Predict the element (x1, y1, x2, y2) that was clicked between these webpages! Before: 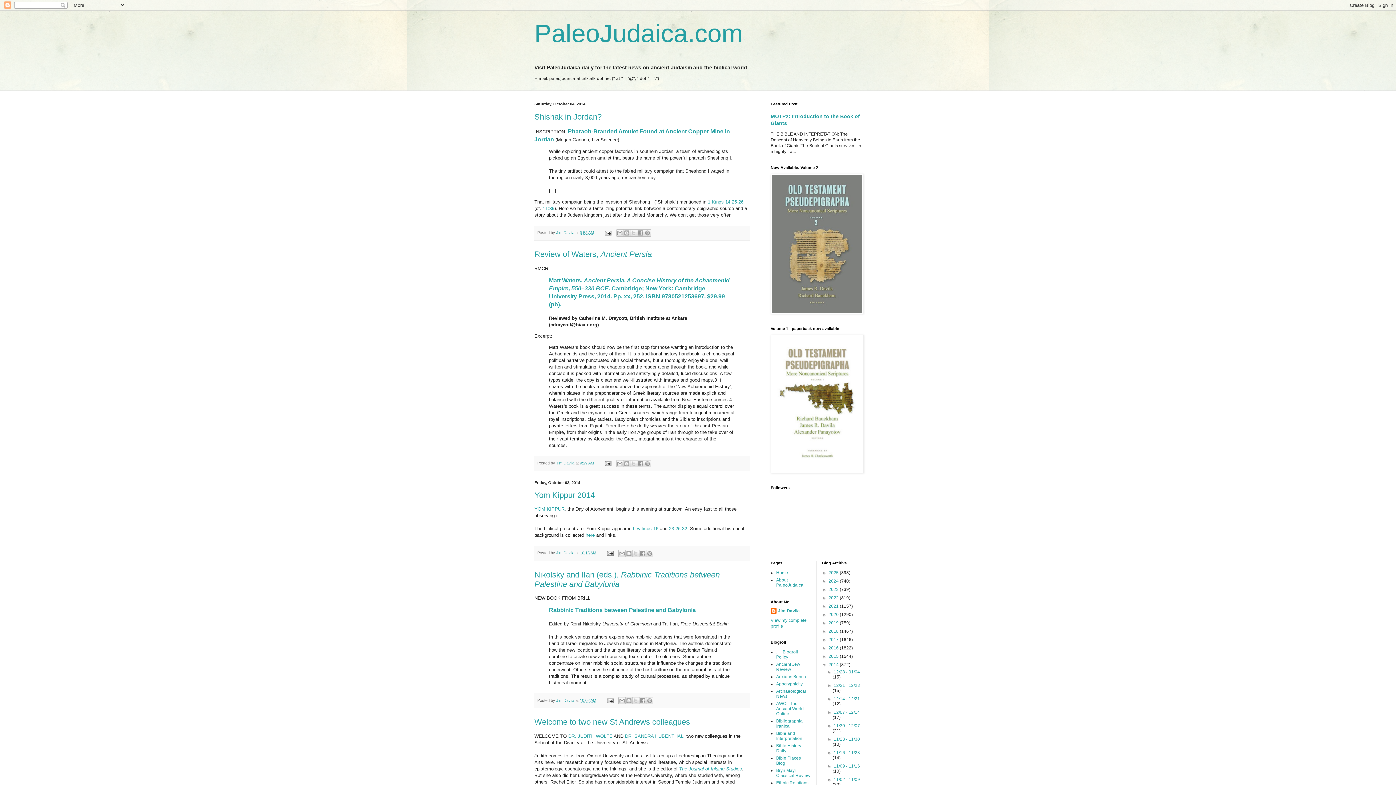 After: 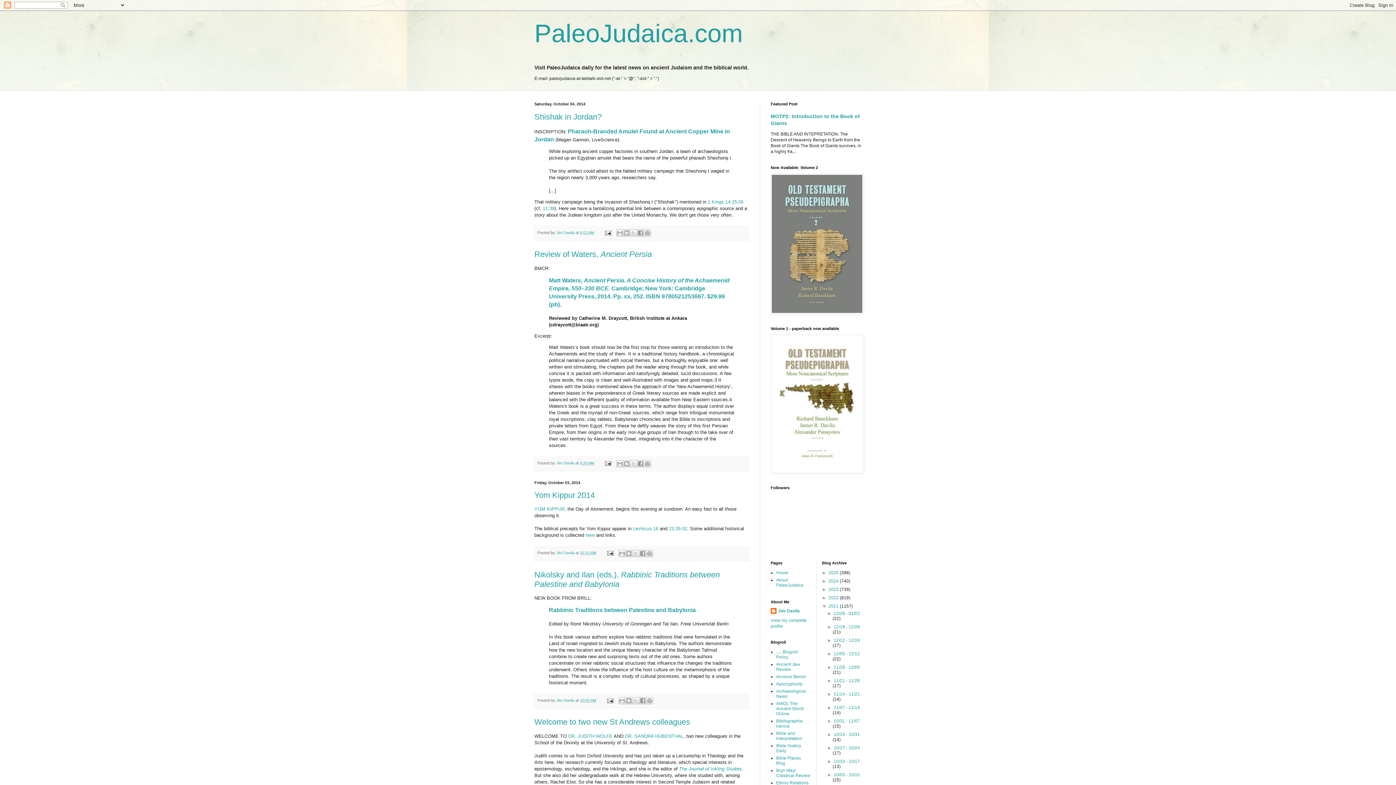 Action: bbox: (822, 604, 828, 609) label: ►  